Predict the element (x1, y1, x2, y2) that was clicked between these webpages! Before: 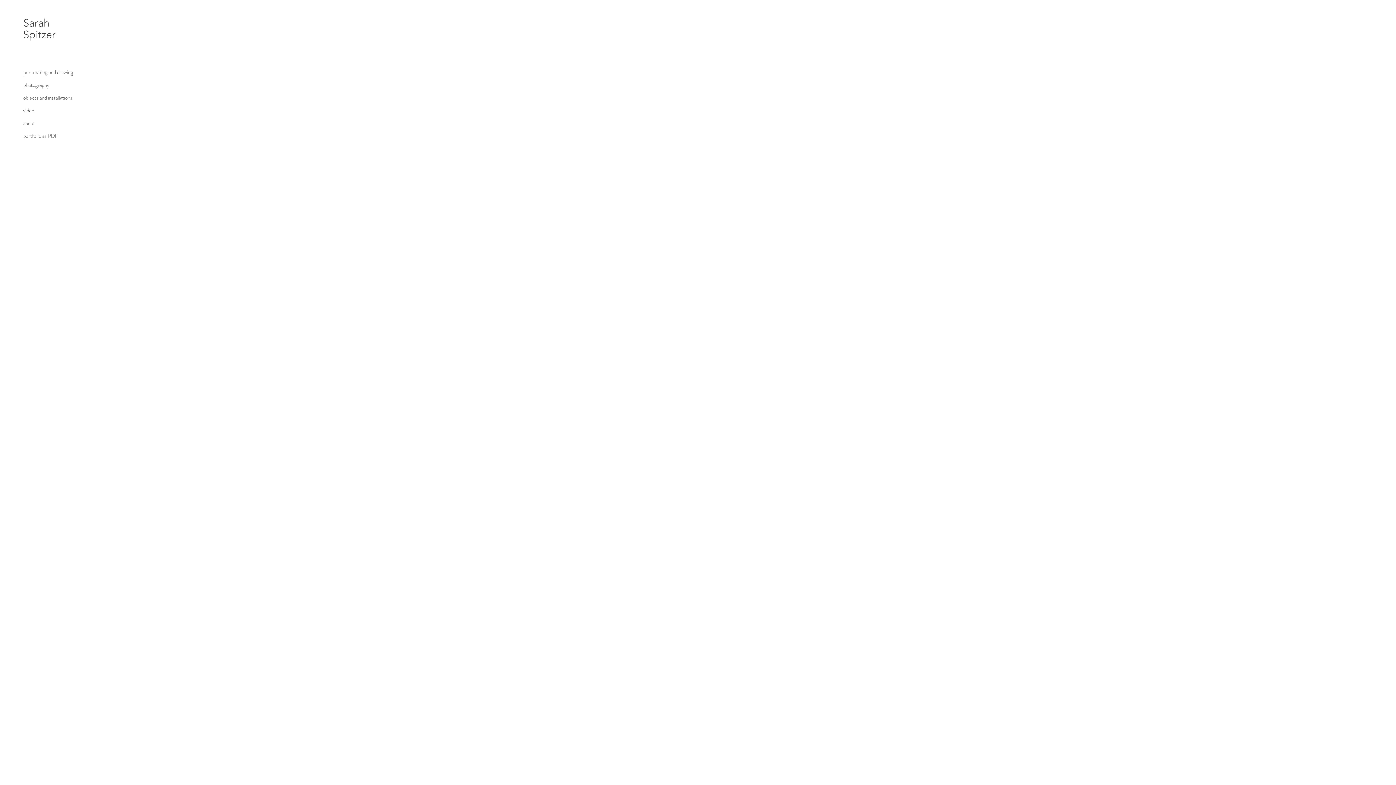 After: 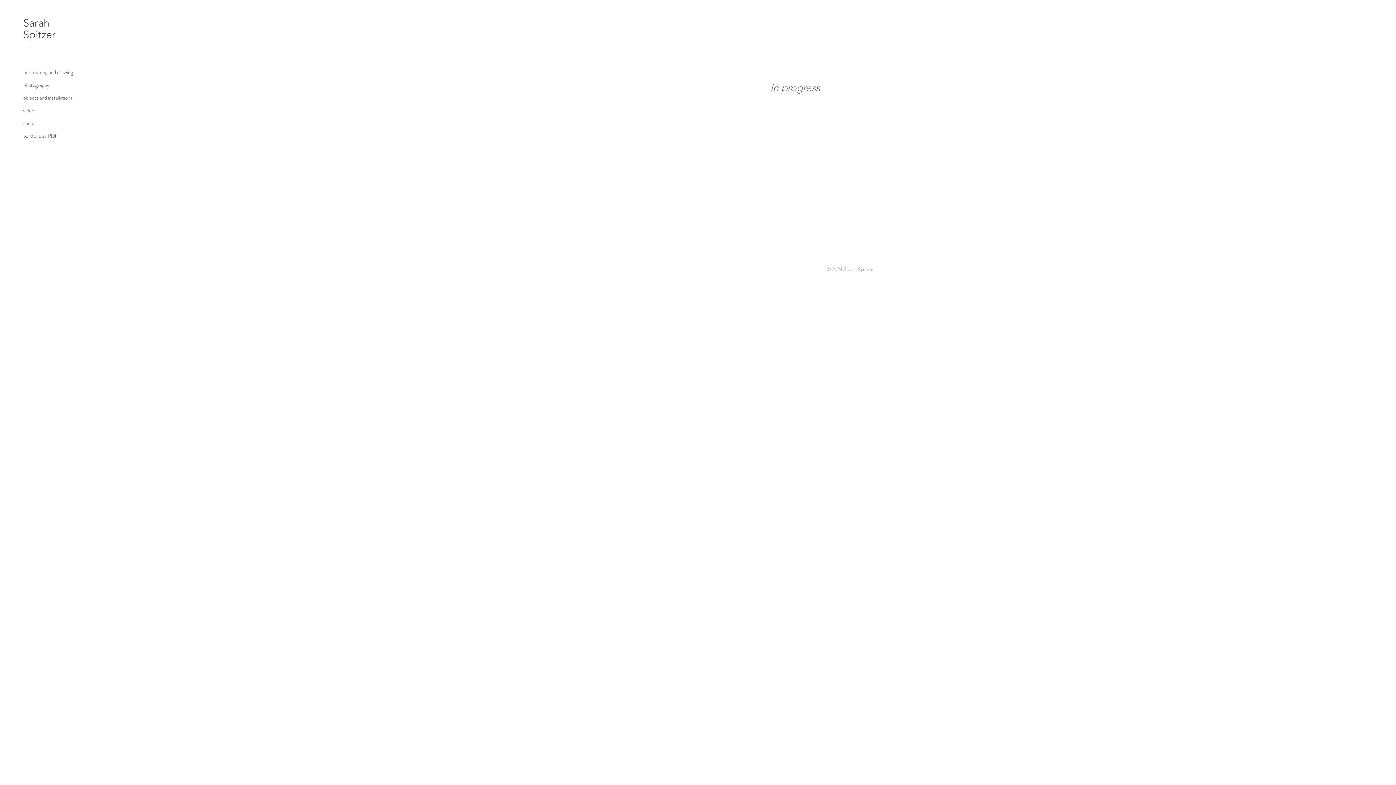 Action: label: portfolio as PDF bbox: (23, 129, 105, 142)